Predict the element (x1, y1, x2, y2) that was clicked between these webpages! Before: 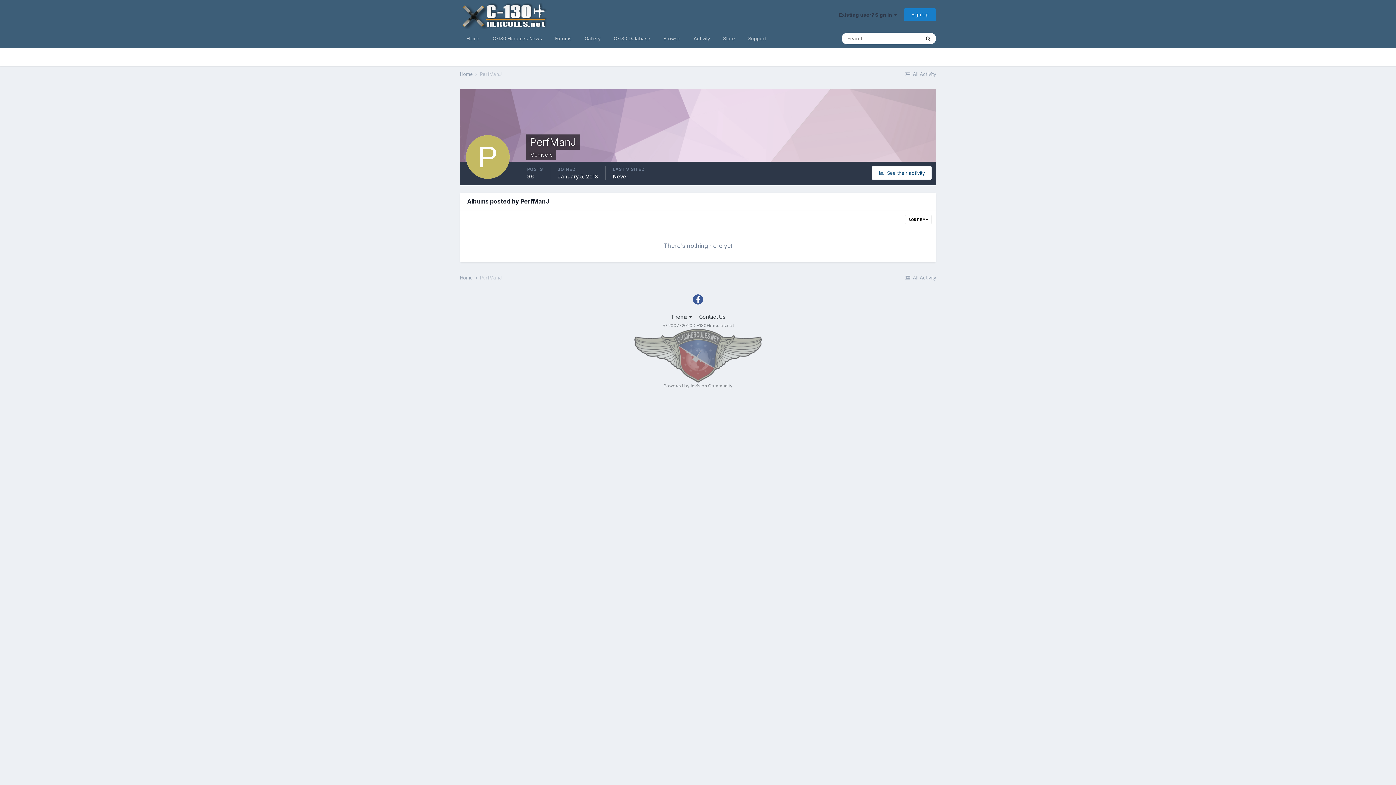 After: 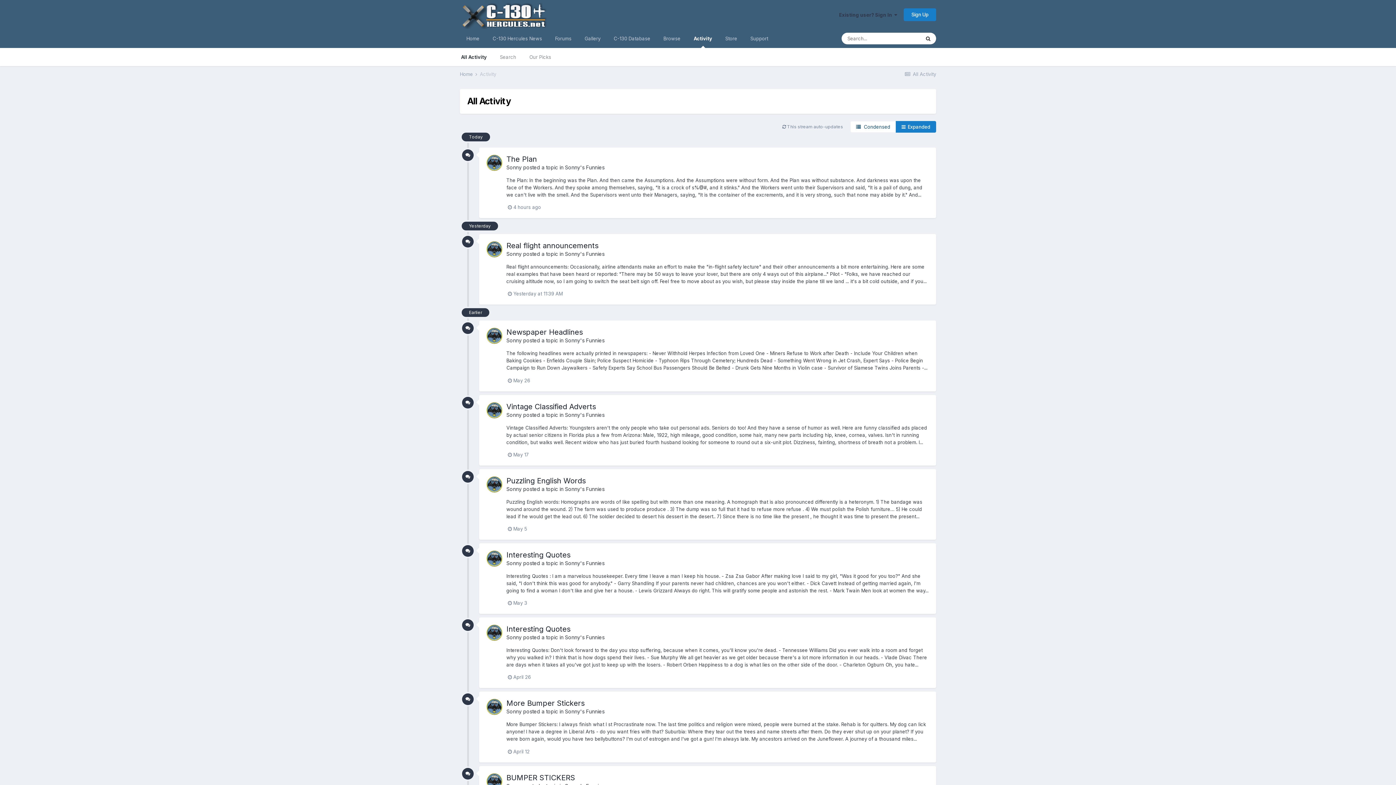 Action: bbox: (904, 71, 936, 77) label:  All Activity